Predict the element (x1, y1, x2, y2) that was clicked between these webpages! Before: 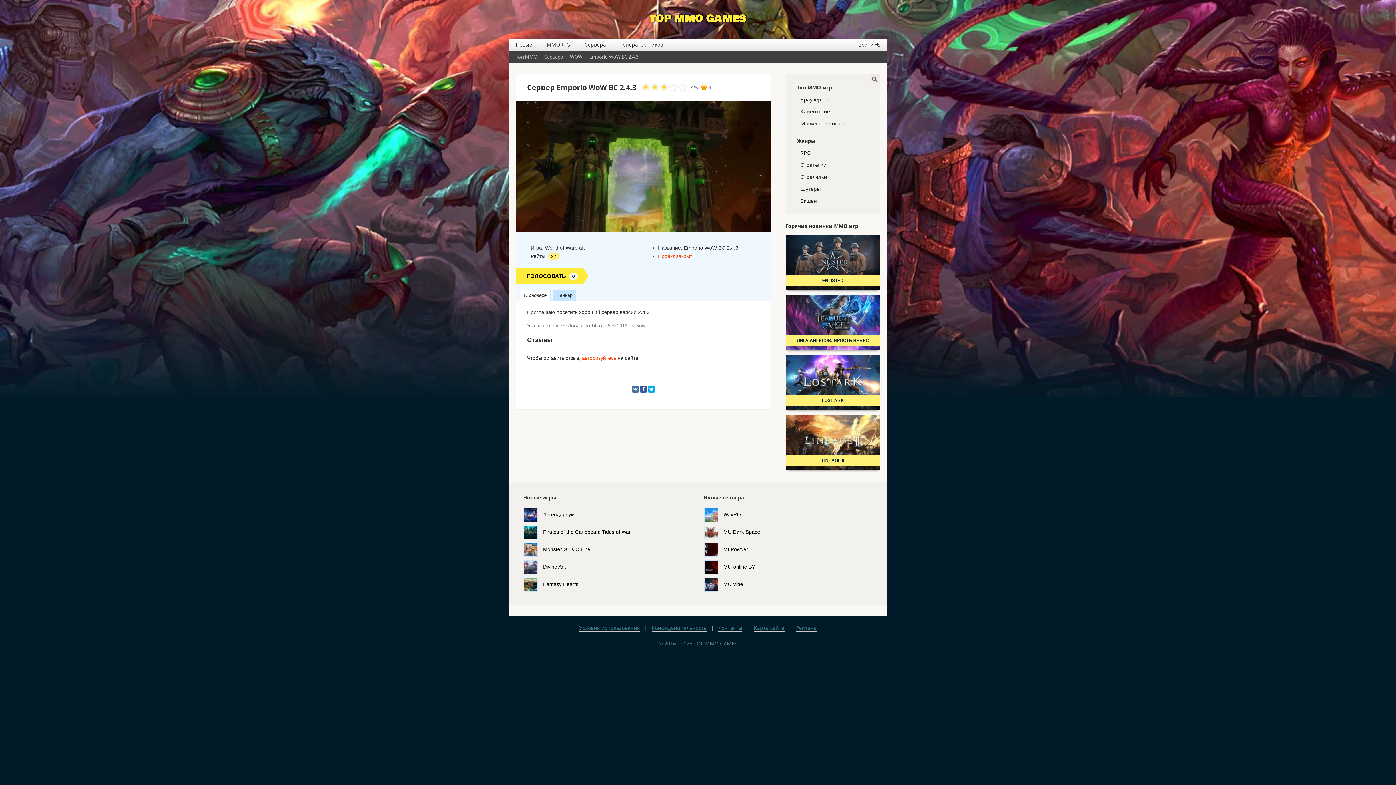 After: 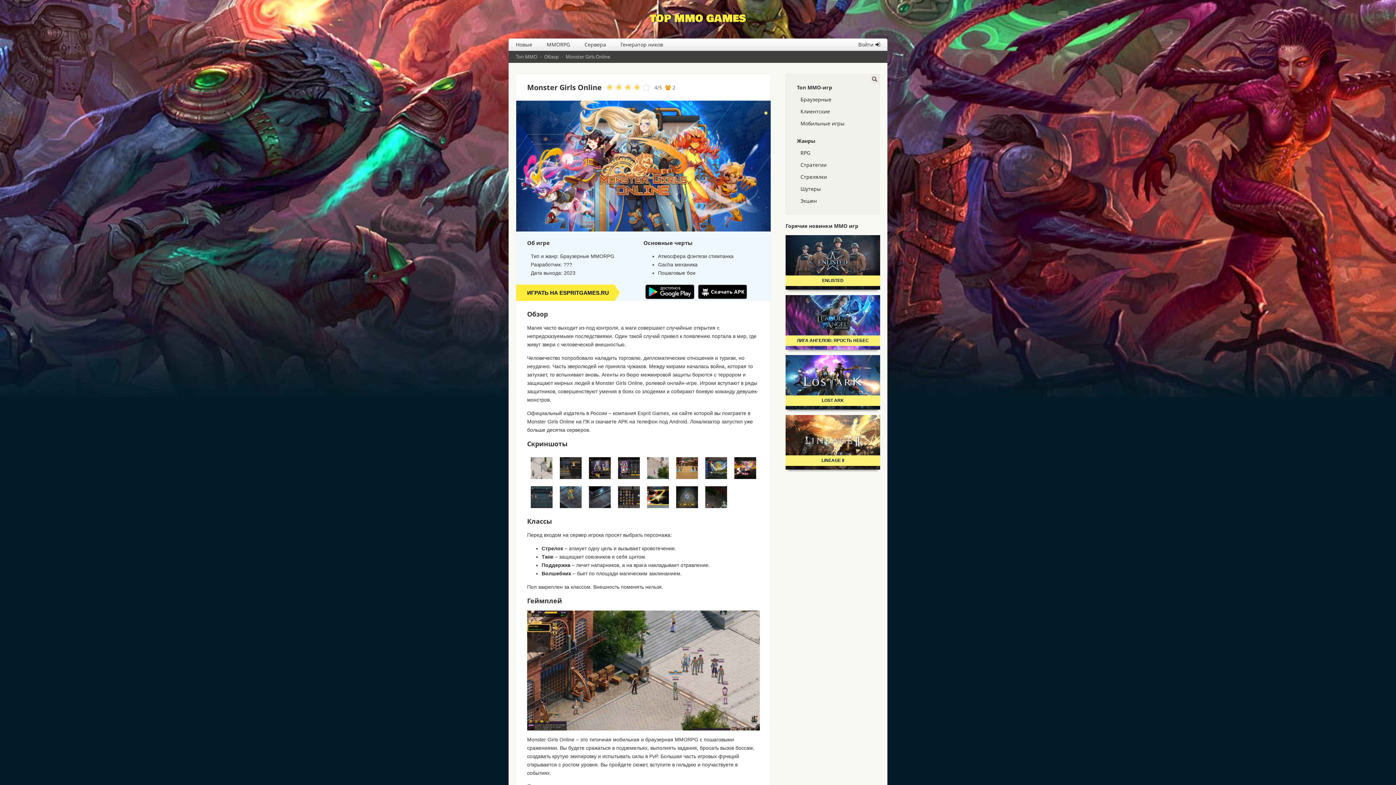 Action: label: Monster Girls Online bbox: (543, 546, 590, 552)